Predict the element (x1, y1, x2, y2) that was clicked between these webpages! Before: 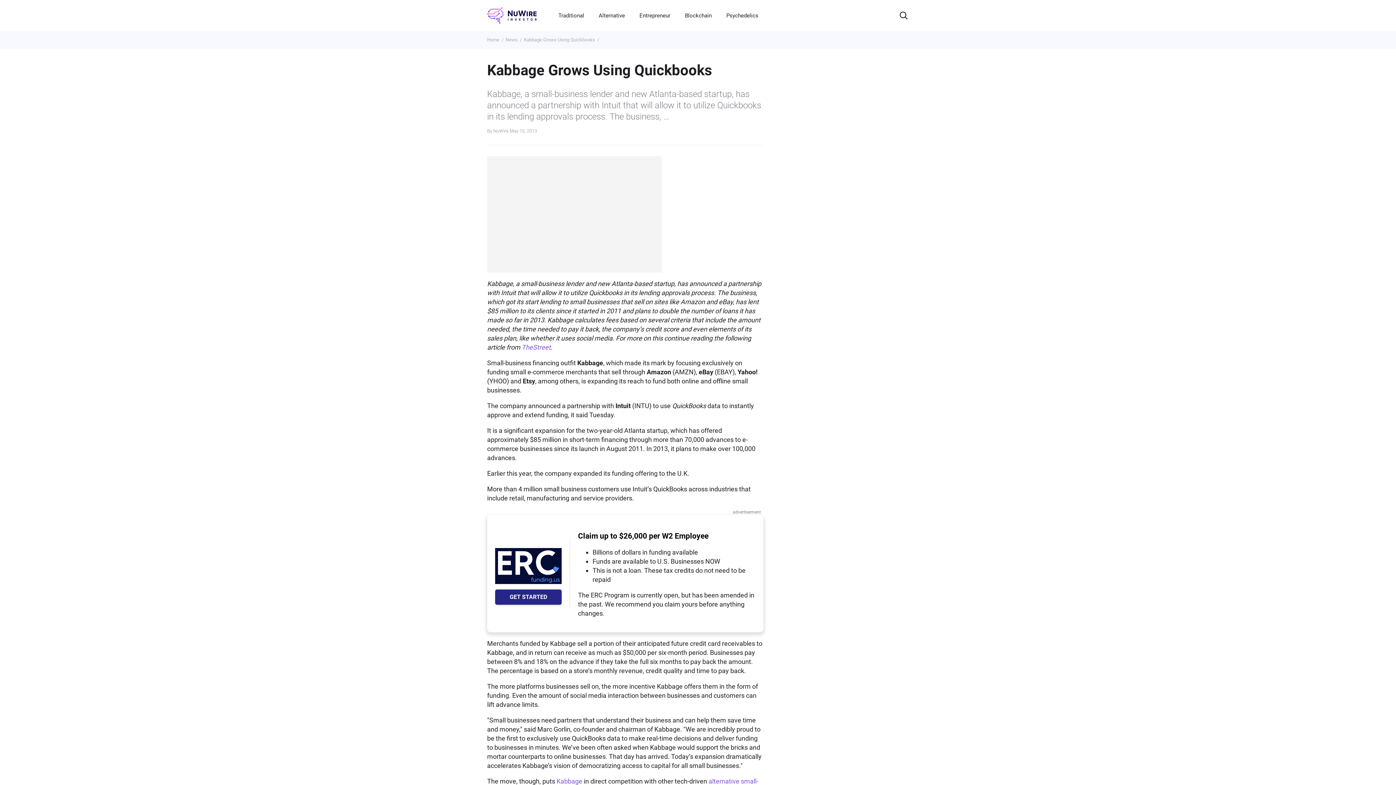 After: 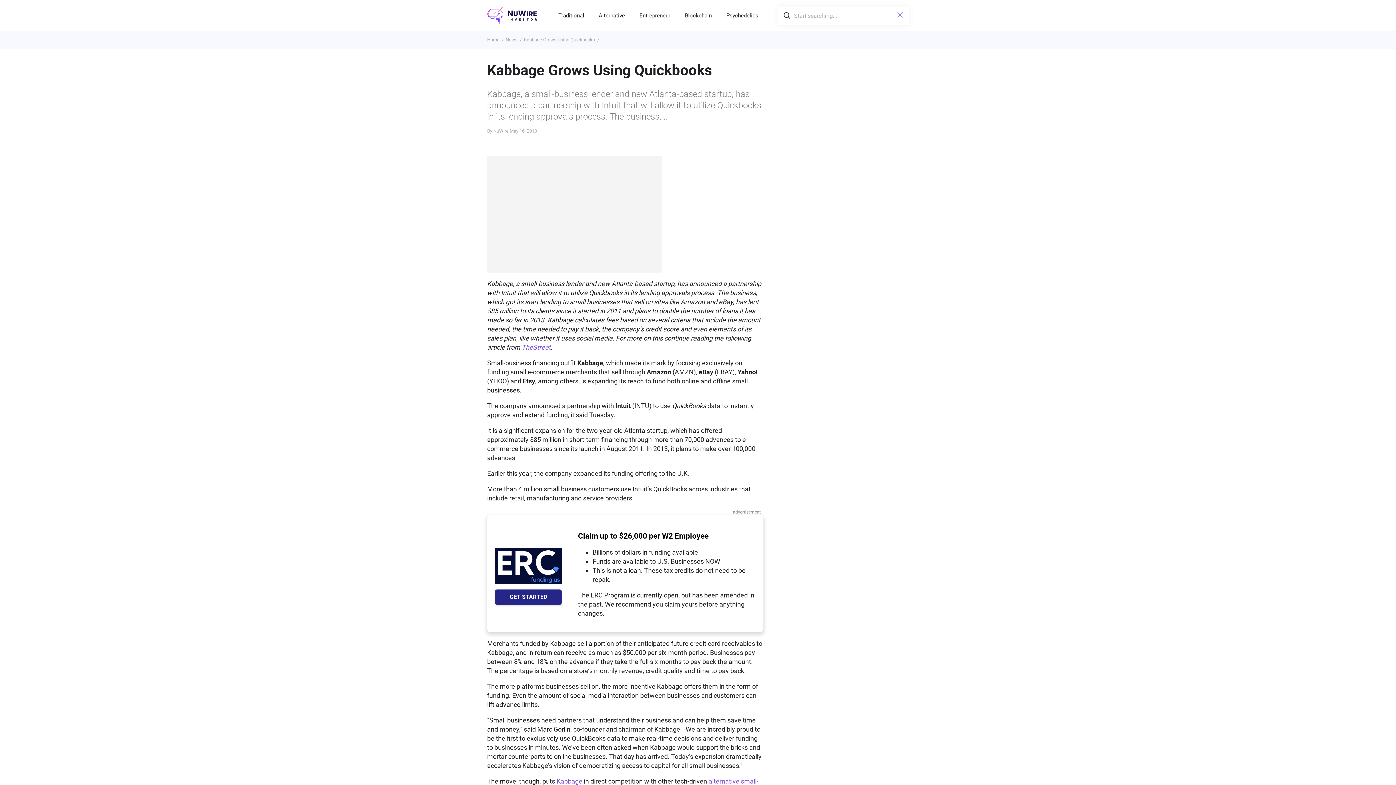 Action: label: Search bbox: (898, 6, 909, 24)